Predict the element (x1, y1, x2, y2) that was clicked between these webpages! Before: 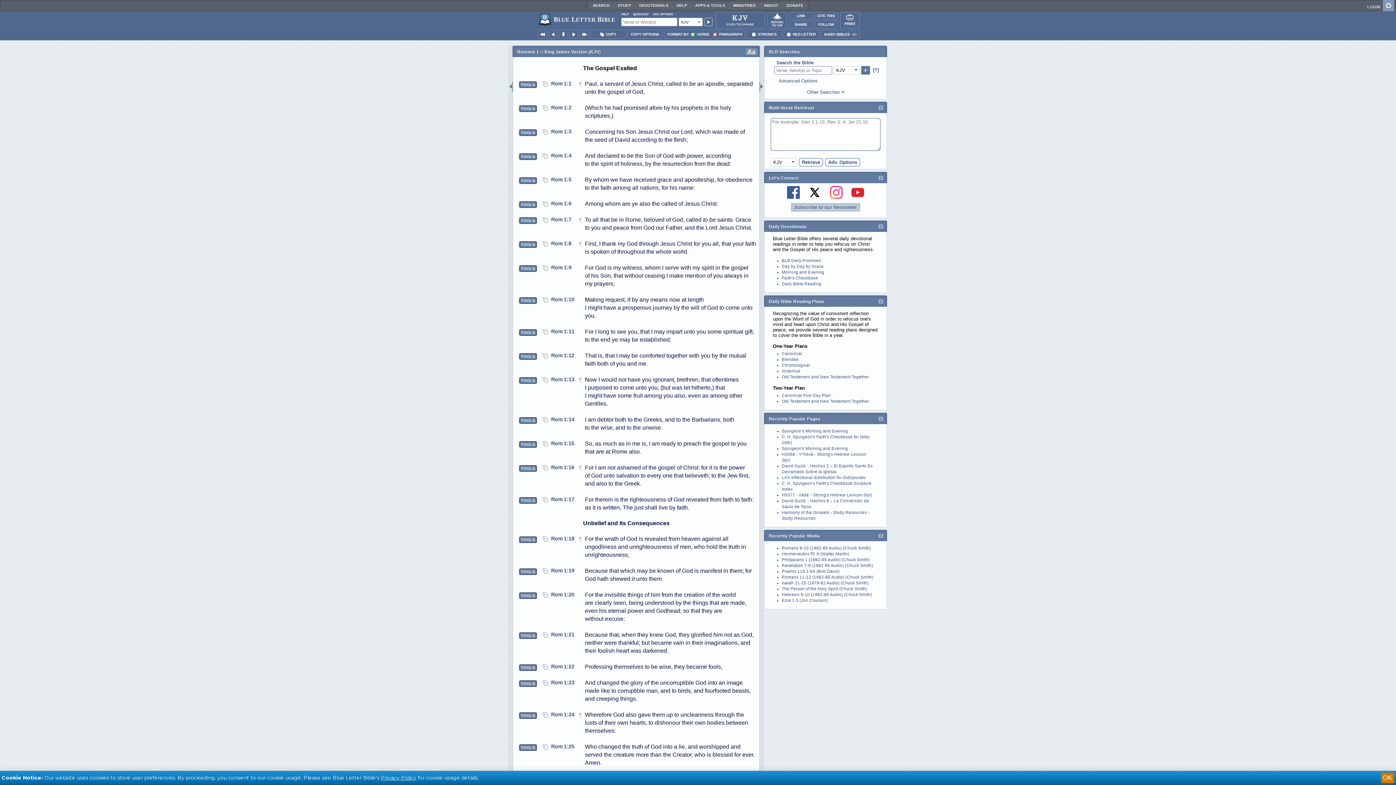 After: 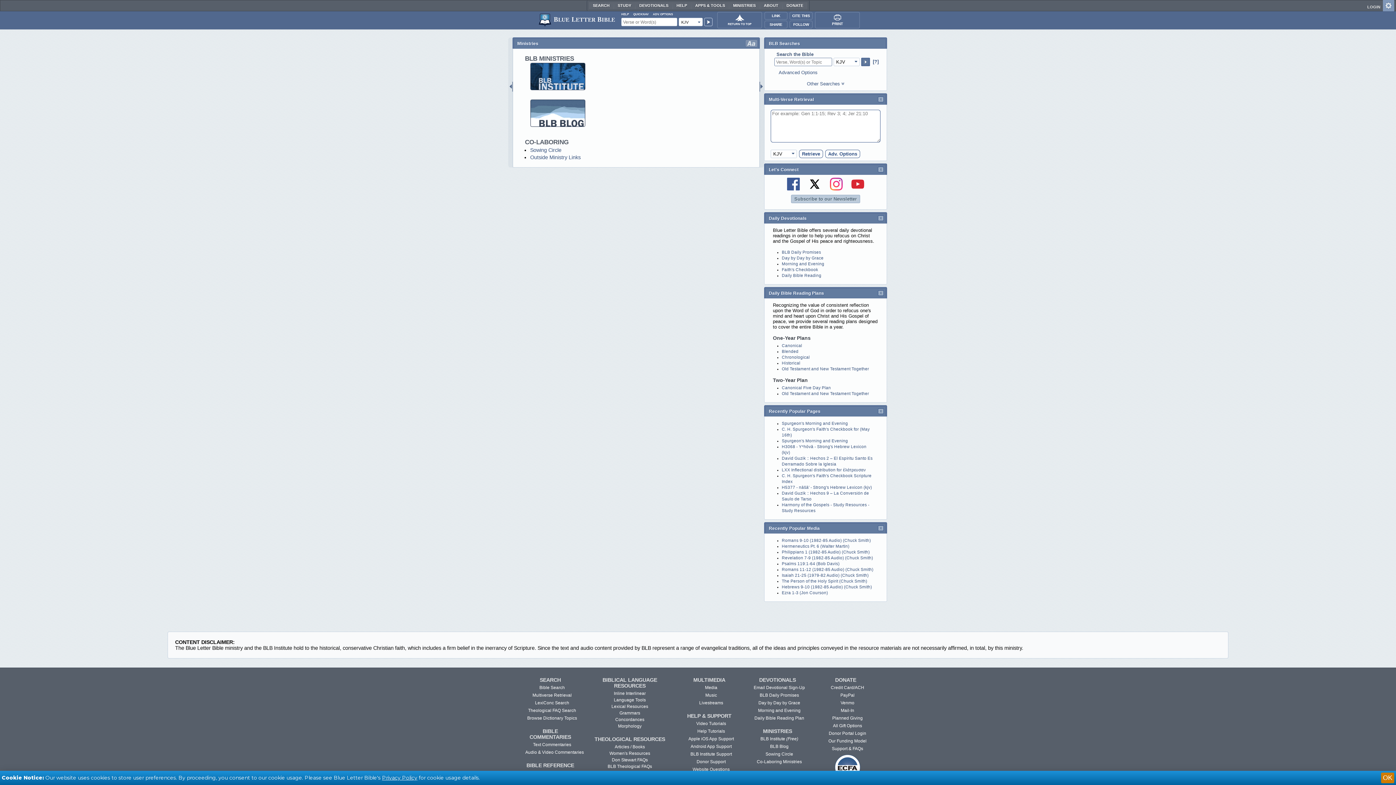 Action: label: MINISTRIES bbox: (729, 2, 759, 9)